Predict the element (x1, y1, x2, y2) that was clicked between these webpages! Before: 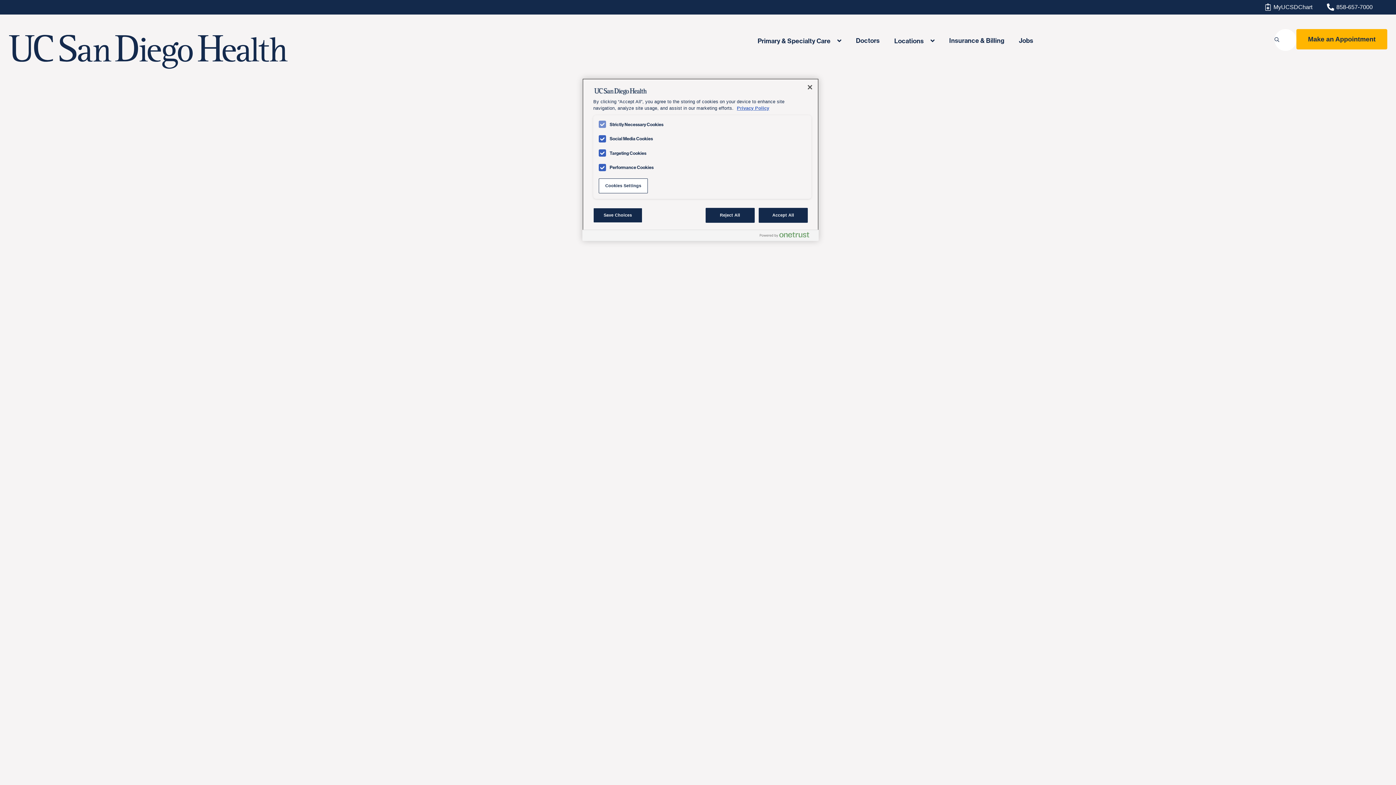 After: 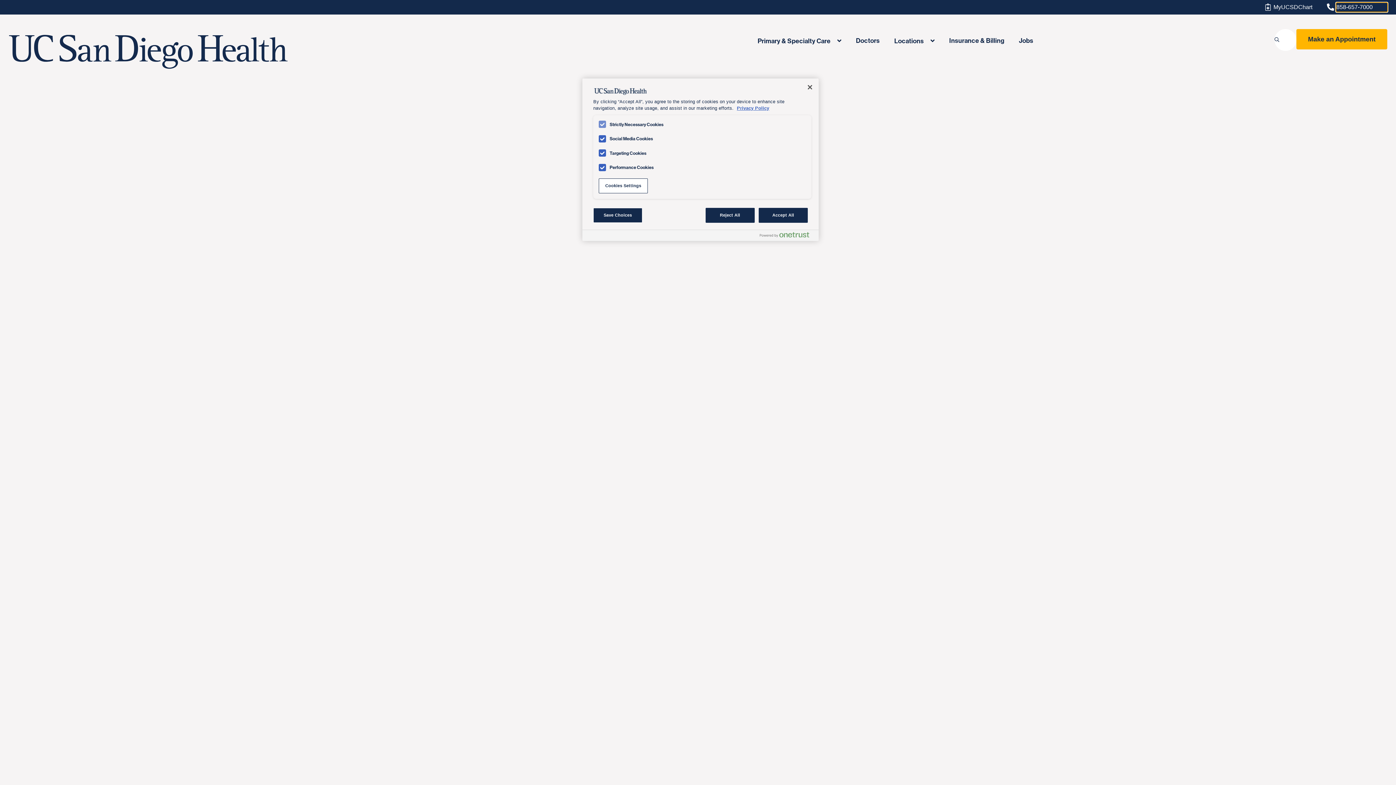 Action: label: 858-657-7000 bbox: (1336, 2, 1387, 11)